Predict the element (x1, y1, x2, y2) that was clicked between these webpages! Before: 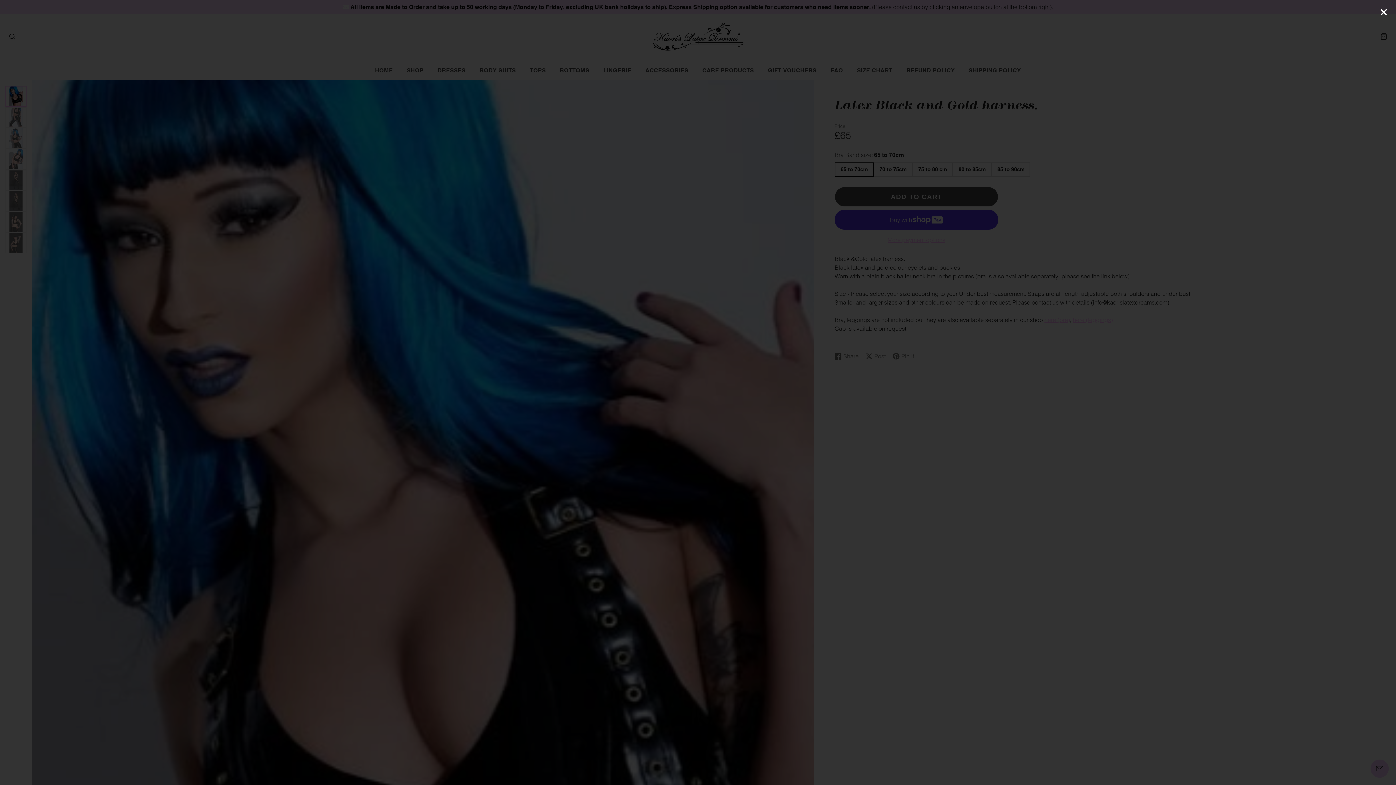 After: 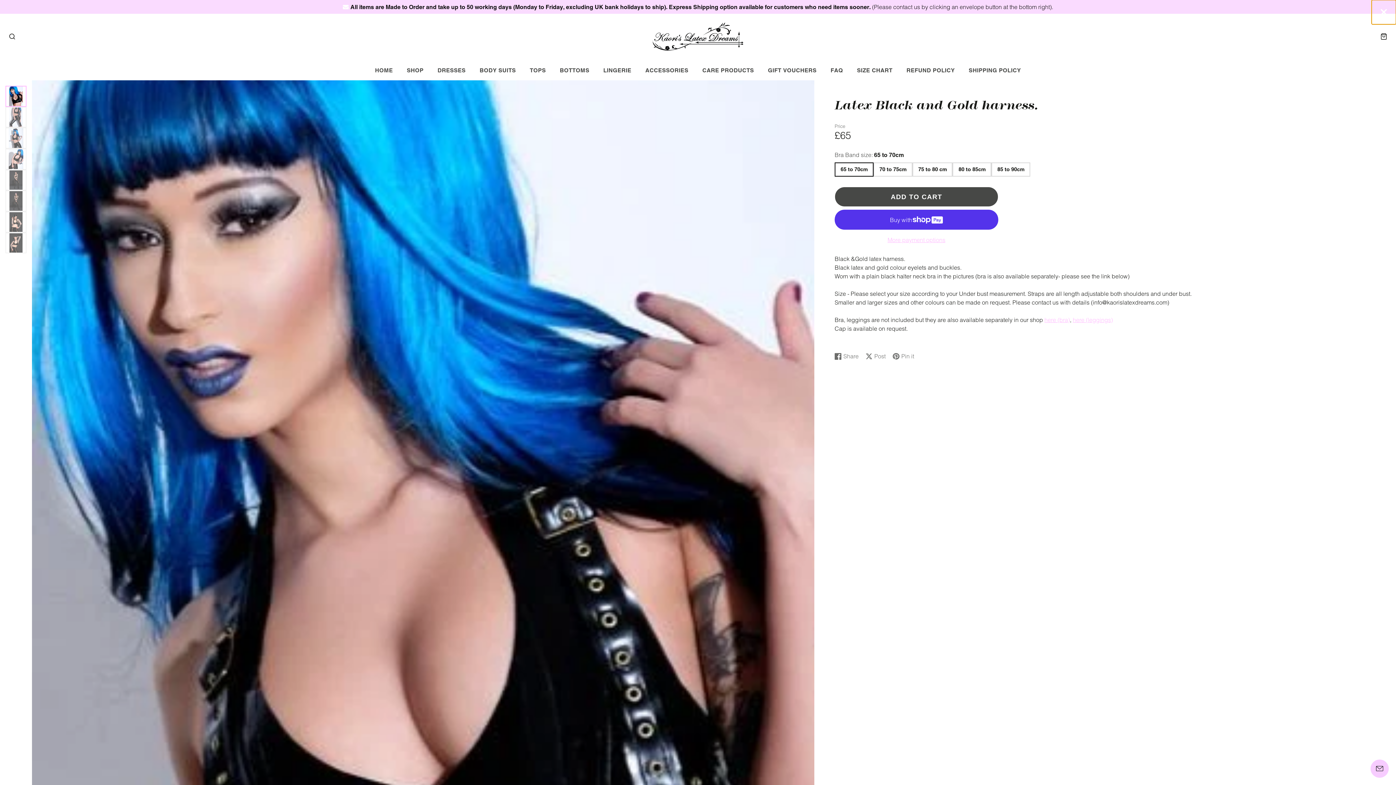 Action: bbox: (1371, 0, 1396, 24)